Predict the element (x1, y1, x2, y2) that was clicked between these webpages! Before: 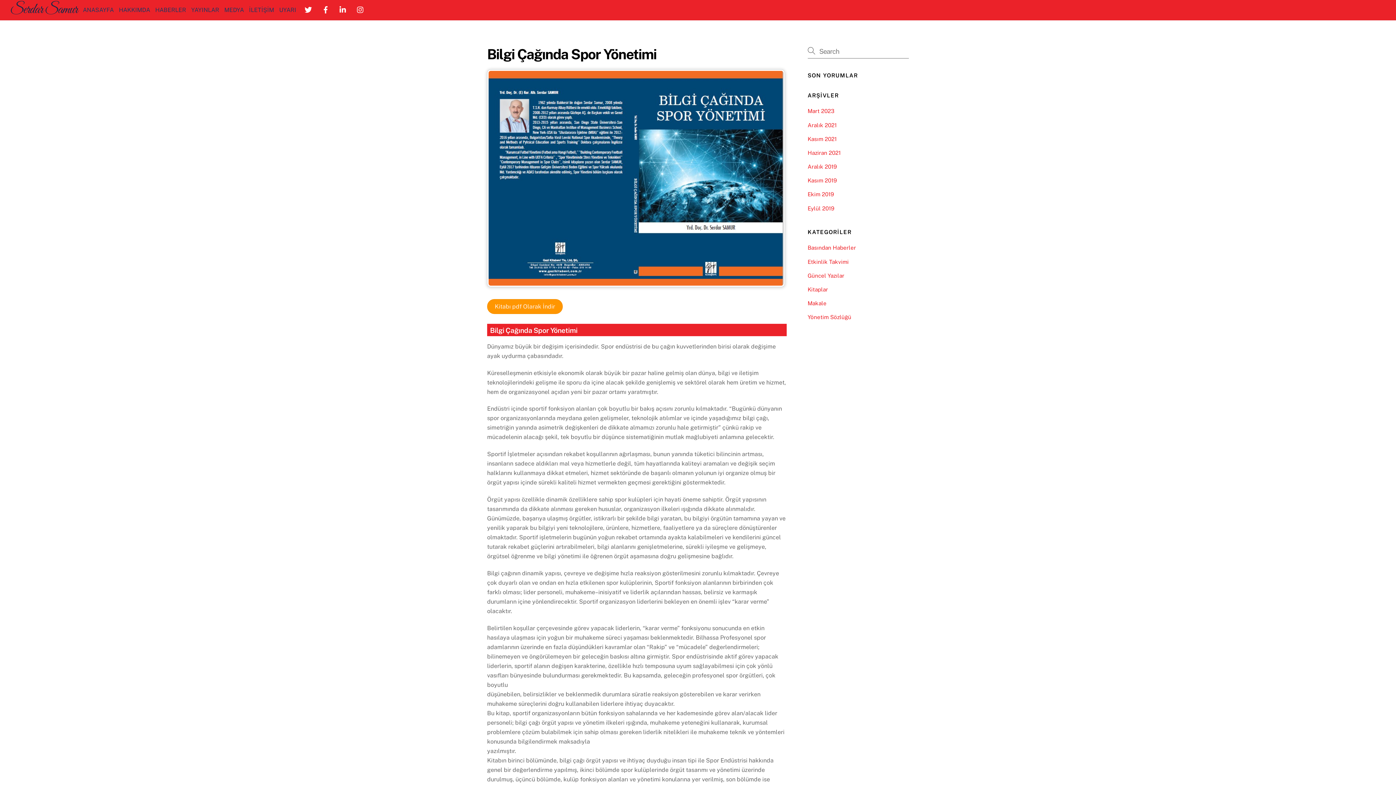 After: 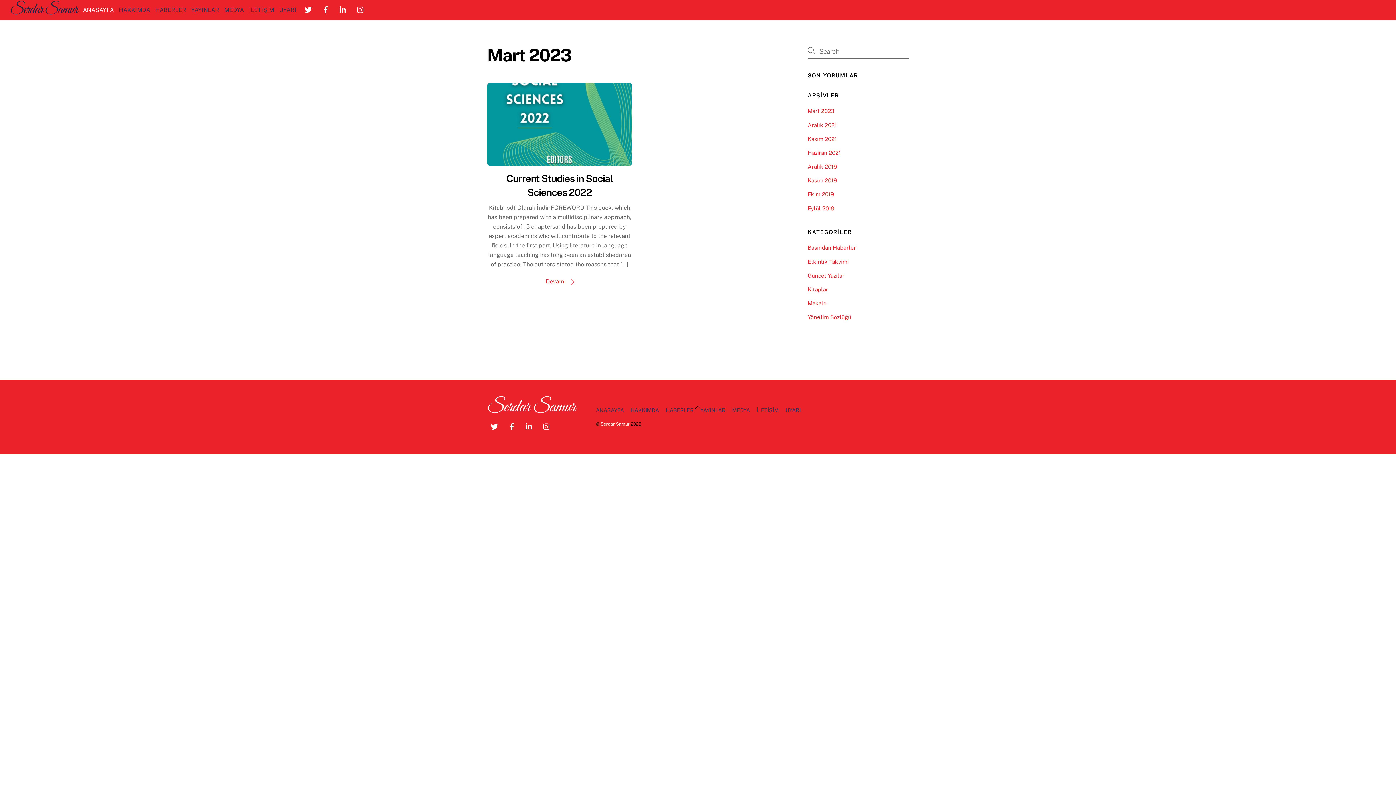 Action: bbox: (807, 108, 834, 114) label: Mart 2023